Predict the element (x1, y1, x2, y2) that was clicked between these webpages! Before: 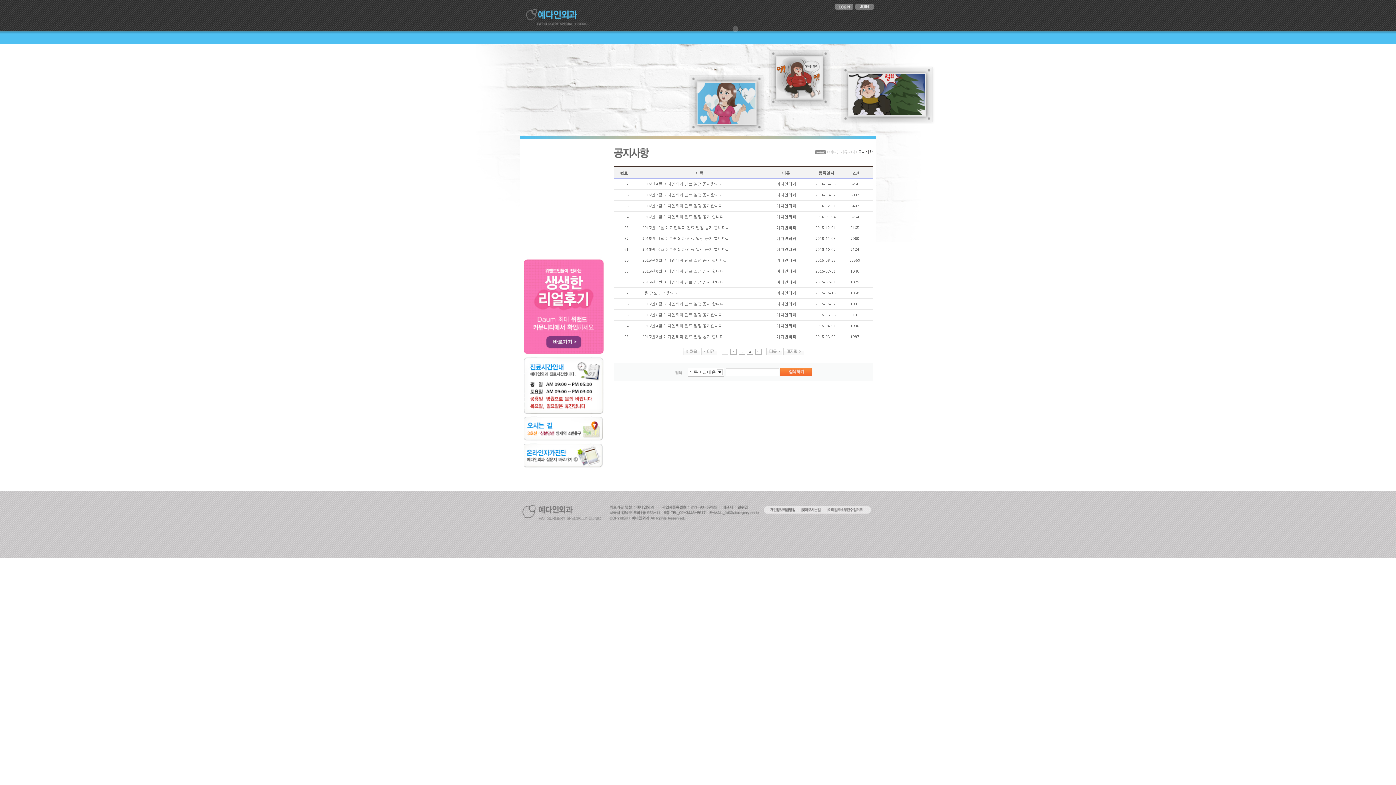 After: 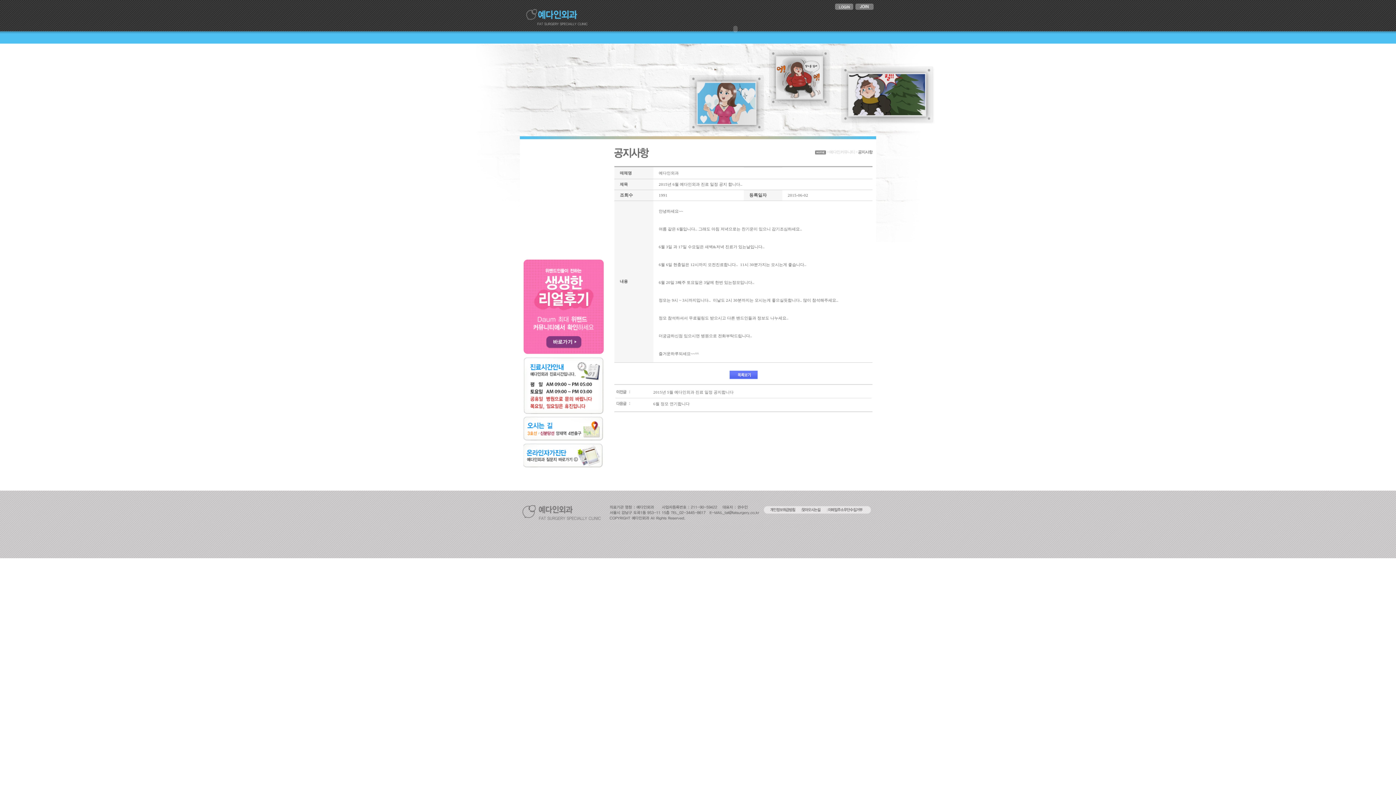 Action: bbox: (642, 301, 726, 306) label: 2015년 6월 예다인외과 진료 일정 공지 합니다..